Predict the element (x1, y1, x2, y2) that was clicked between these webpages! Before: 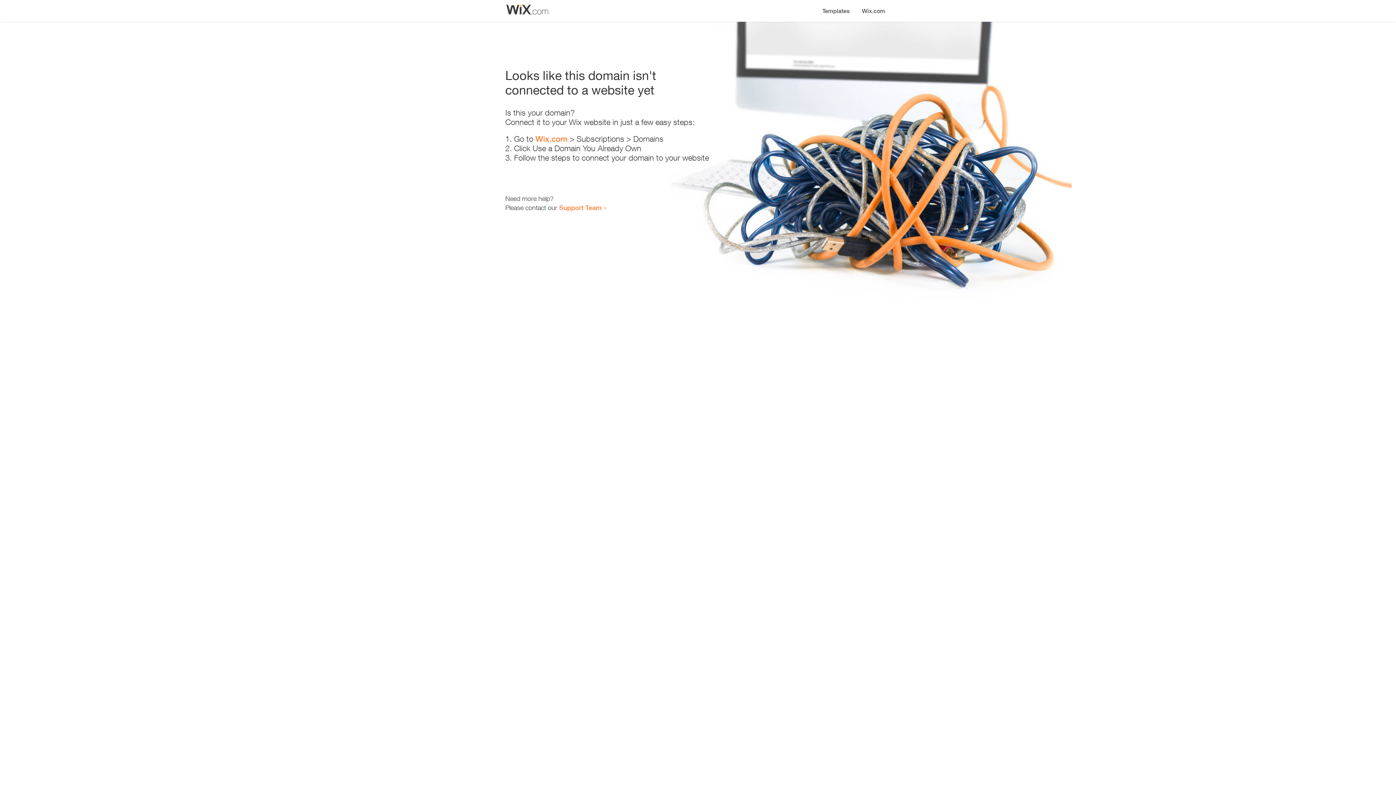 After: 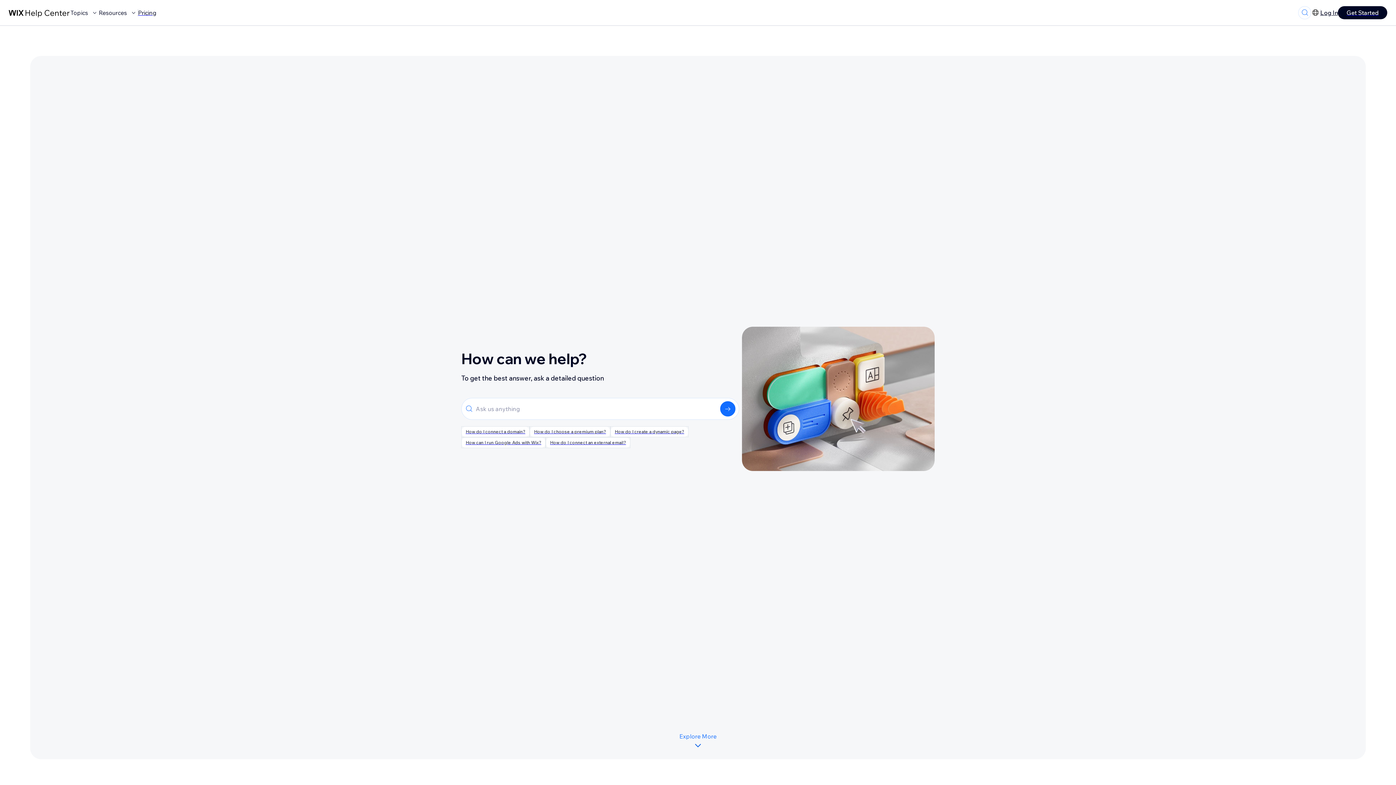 Action: label: Support Team bbox: (559, 203, 601, 211)